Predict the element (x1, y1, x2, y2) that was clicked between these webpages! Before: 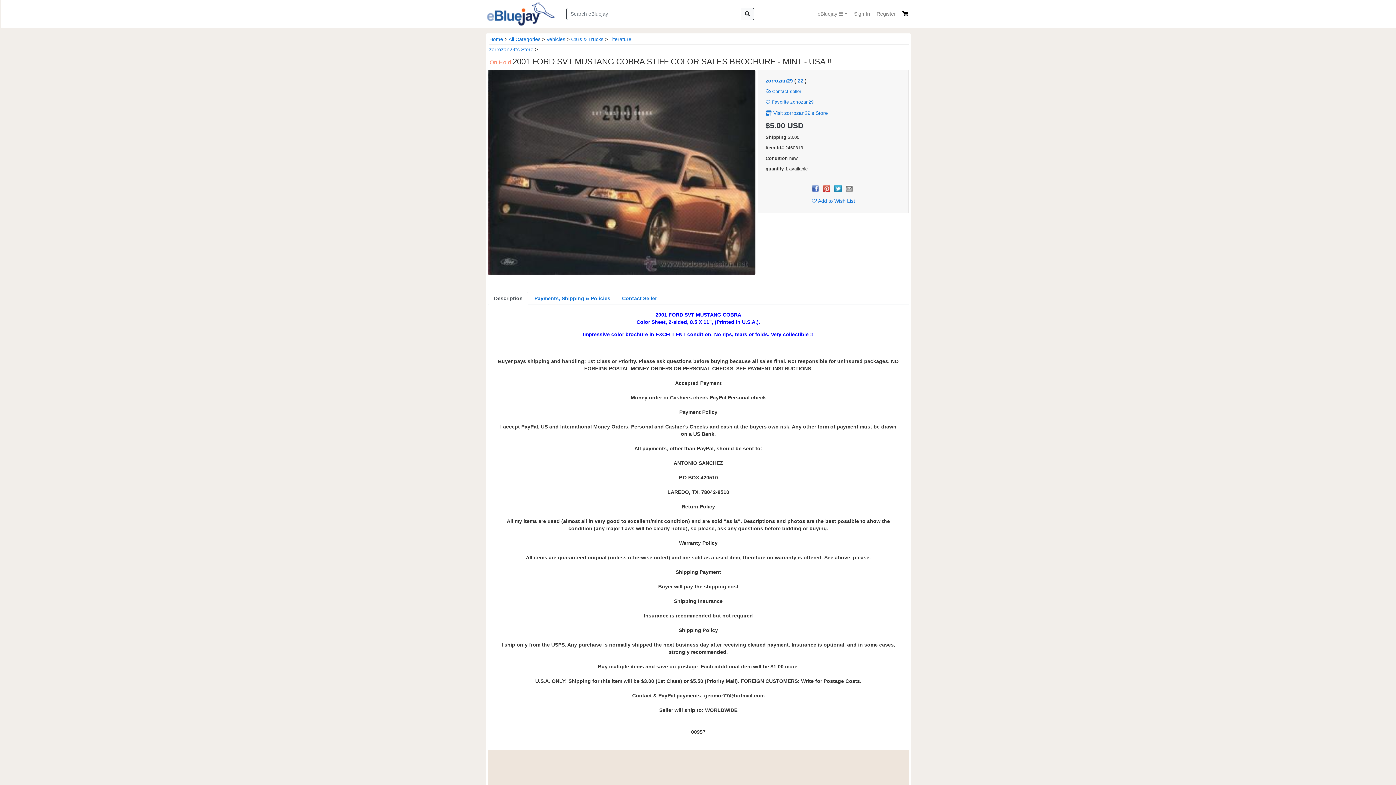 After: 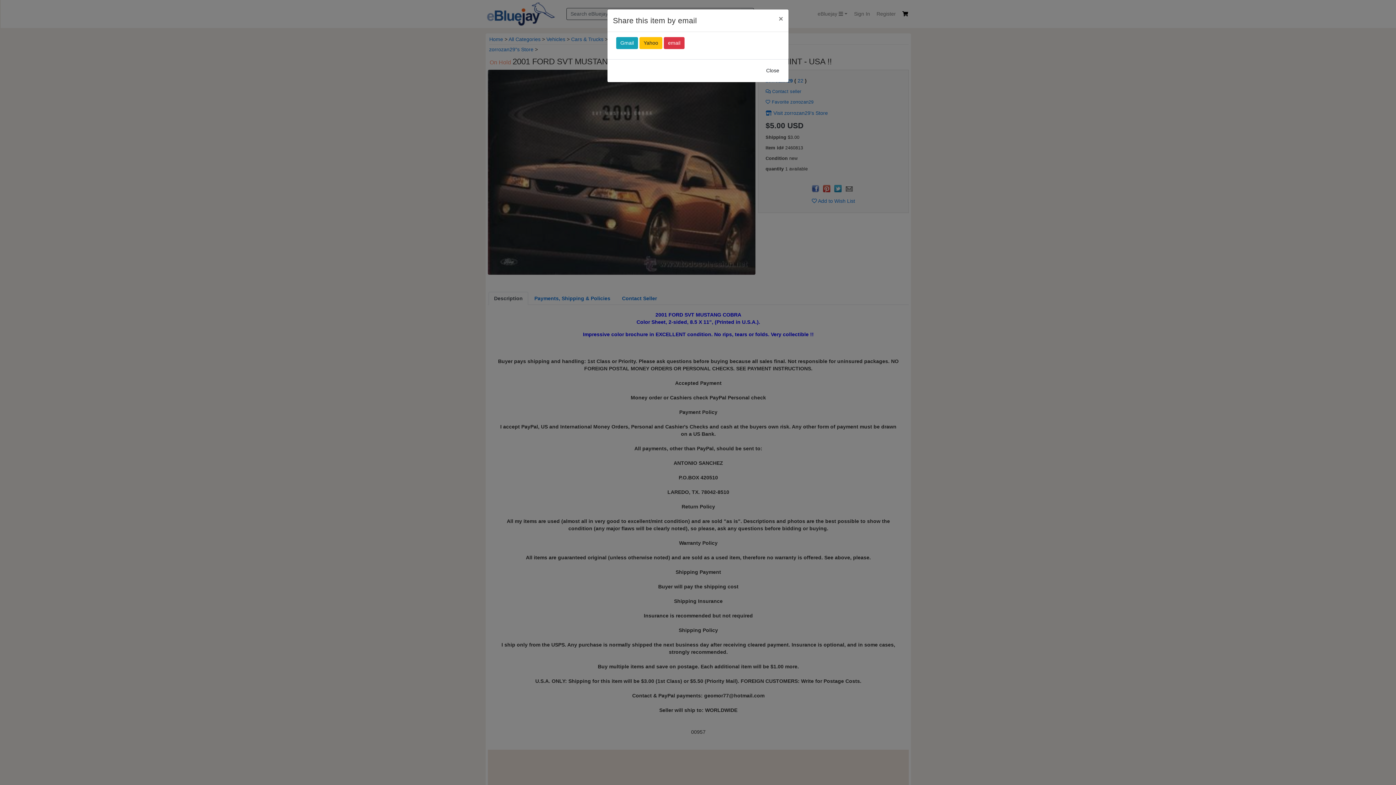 Action: bbox: (845, 185, 852, 191)